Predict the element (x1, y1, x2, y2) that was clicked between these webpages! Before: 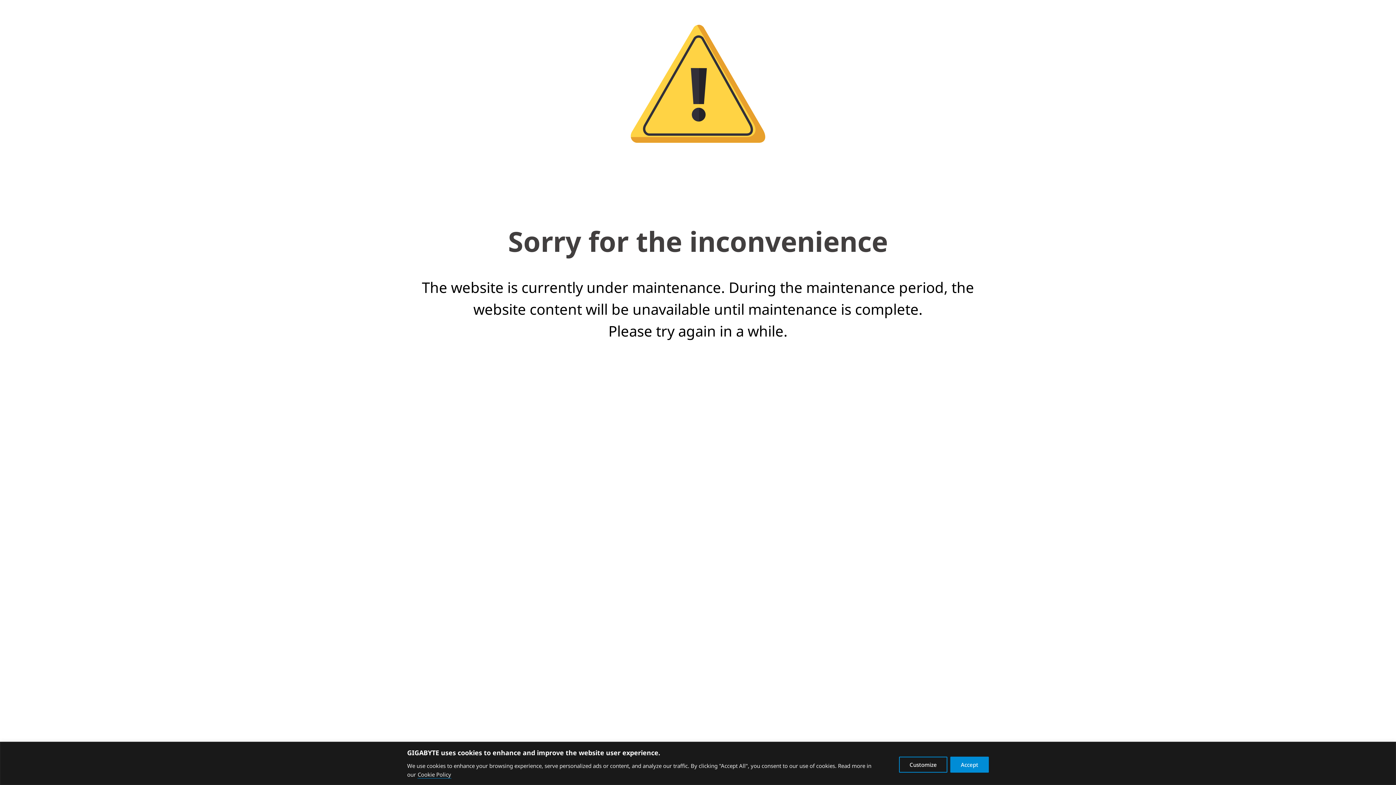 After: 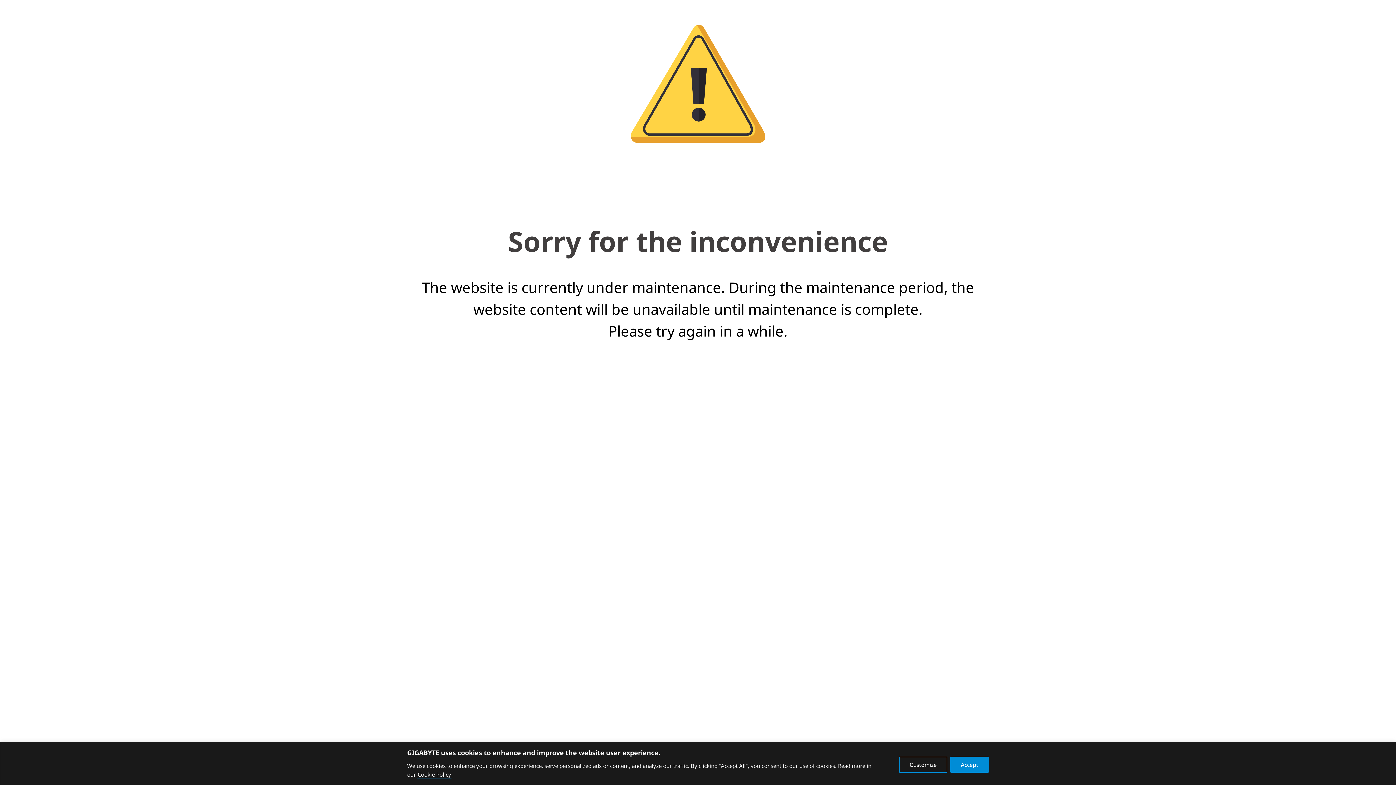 Action: bbox: (417, 770, 451, 778) label: Cookie Policy